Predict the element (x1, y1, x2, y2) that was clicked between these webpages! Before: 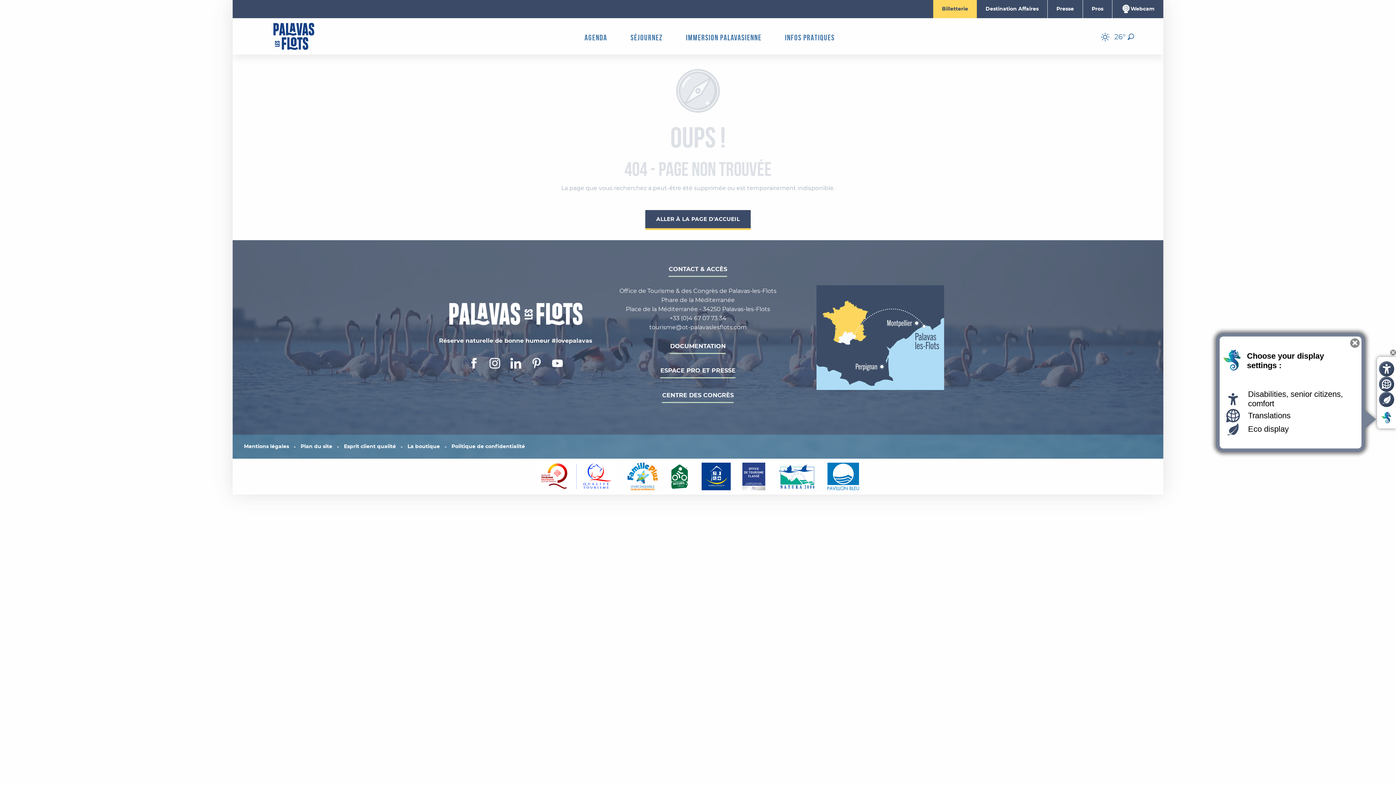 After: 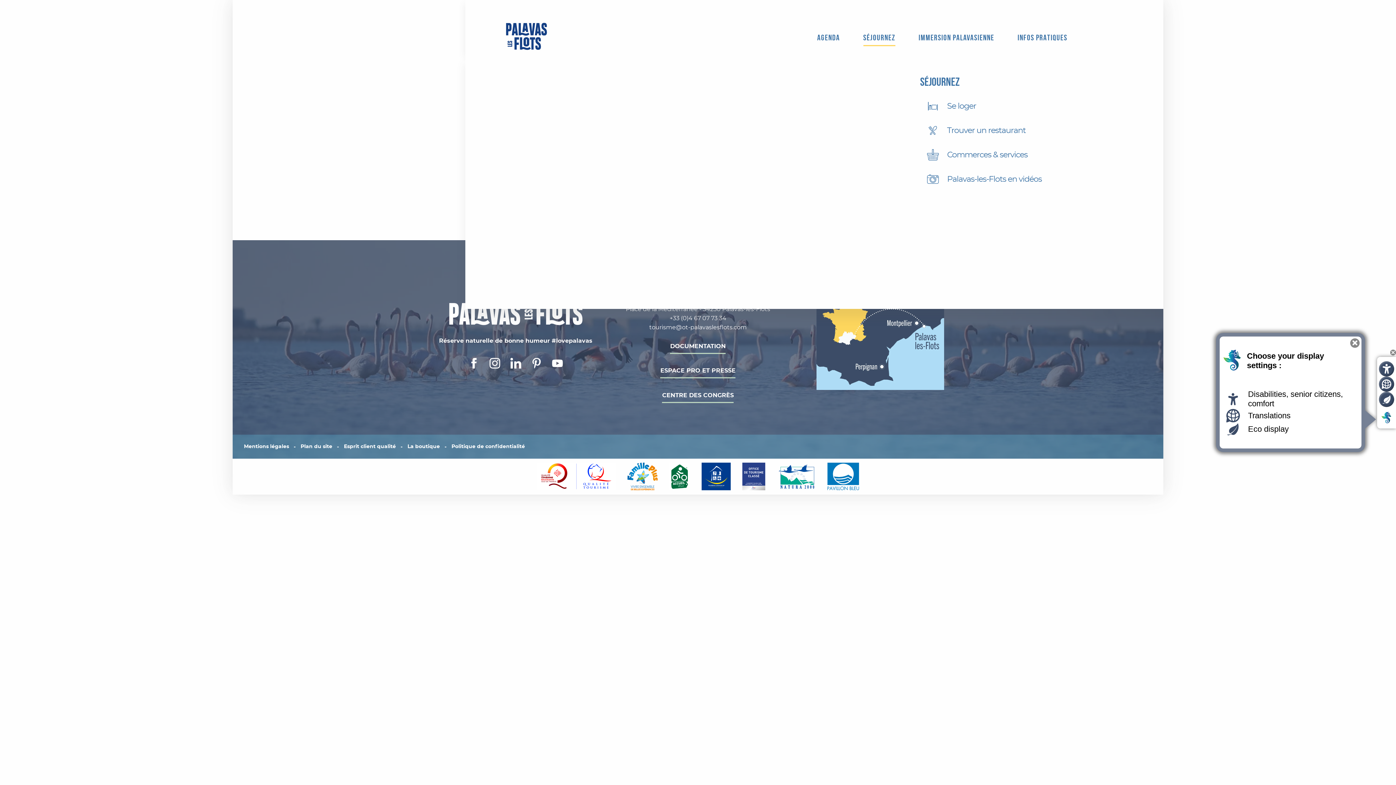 Action: label: SÉJOURNEZ bbox: (619, 33, 674, 41)